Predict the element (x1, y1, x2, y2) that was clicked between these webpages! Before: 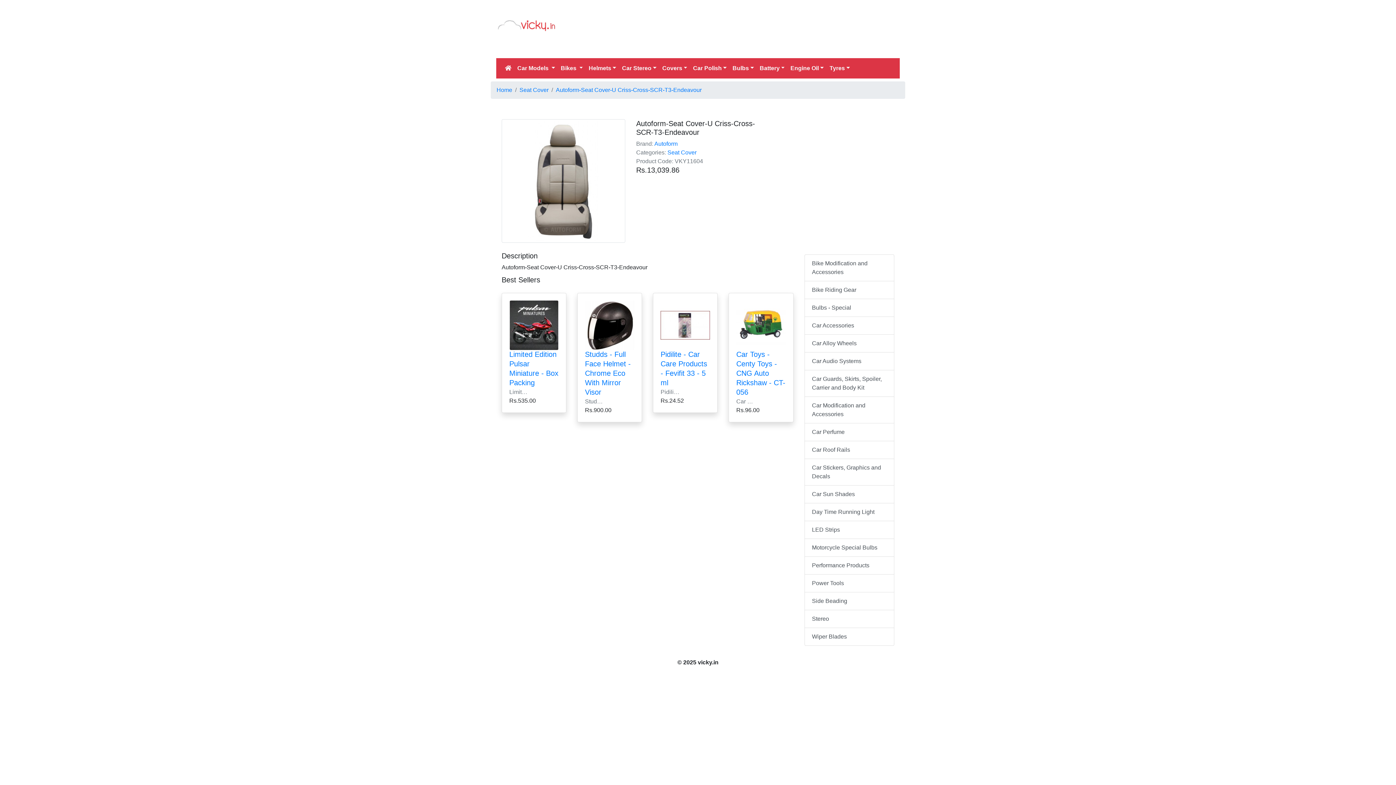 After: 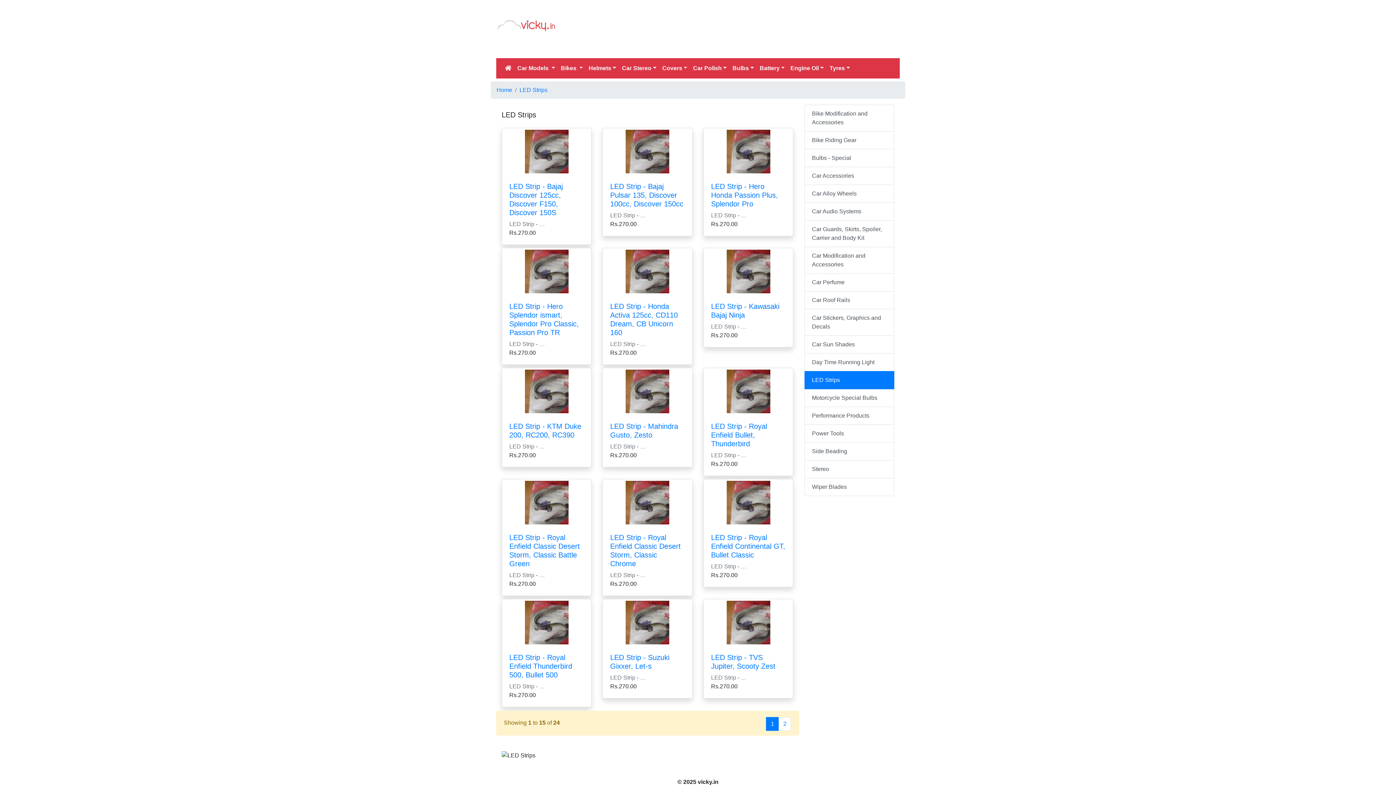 Action: label: LED Strips bbox: (804, 521, 894, 539)